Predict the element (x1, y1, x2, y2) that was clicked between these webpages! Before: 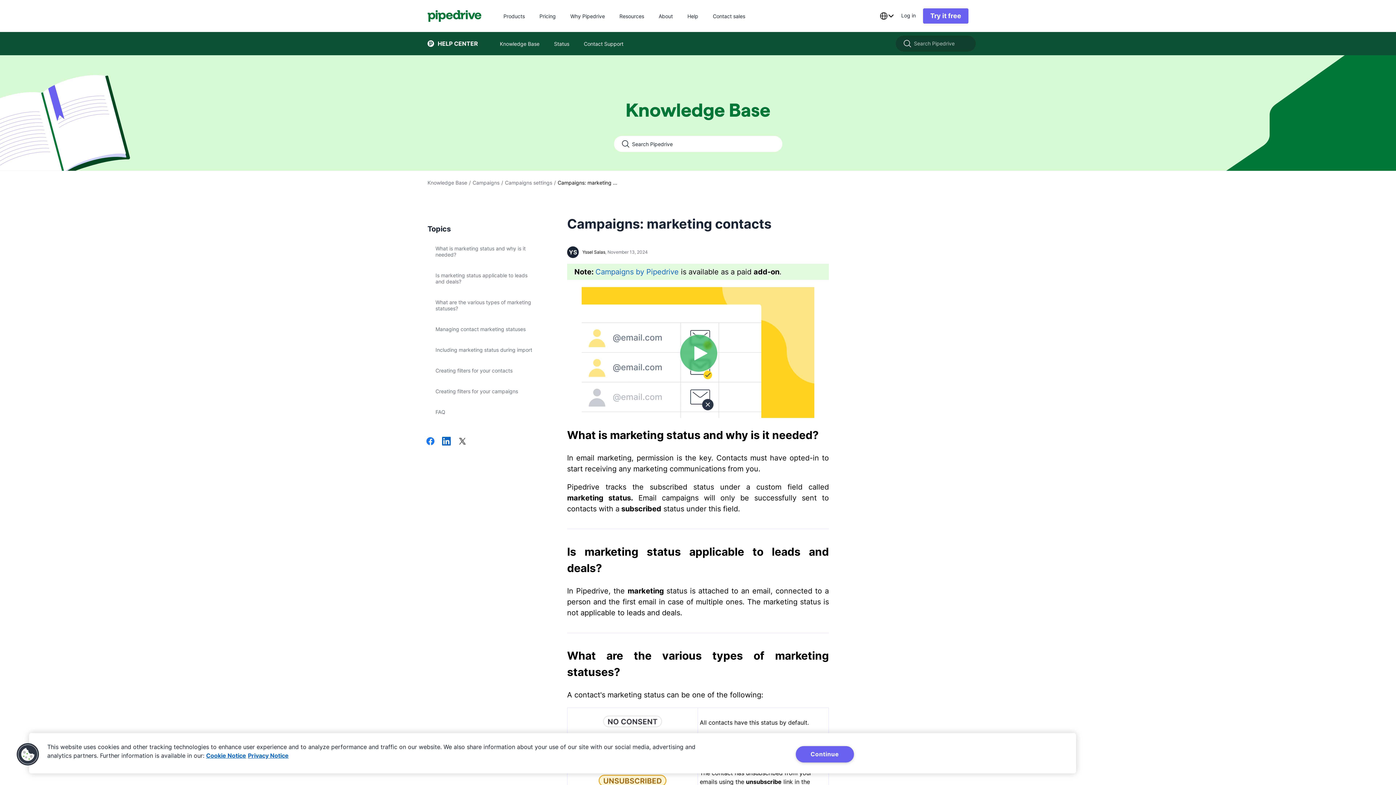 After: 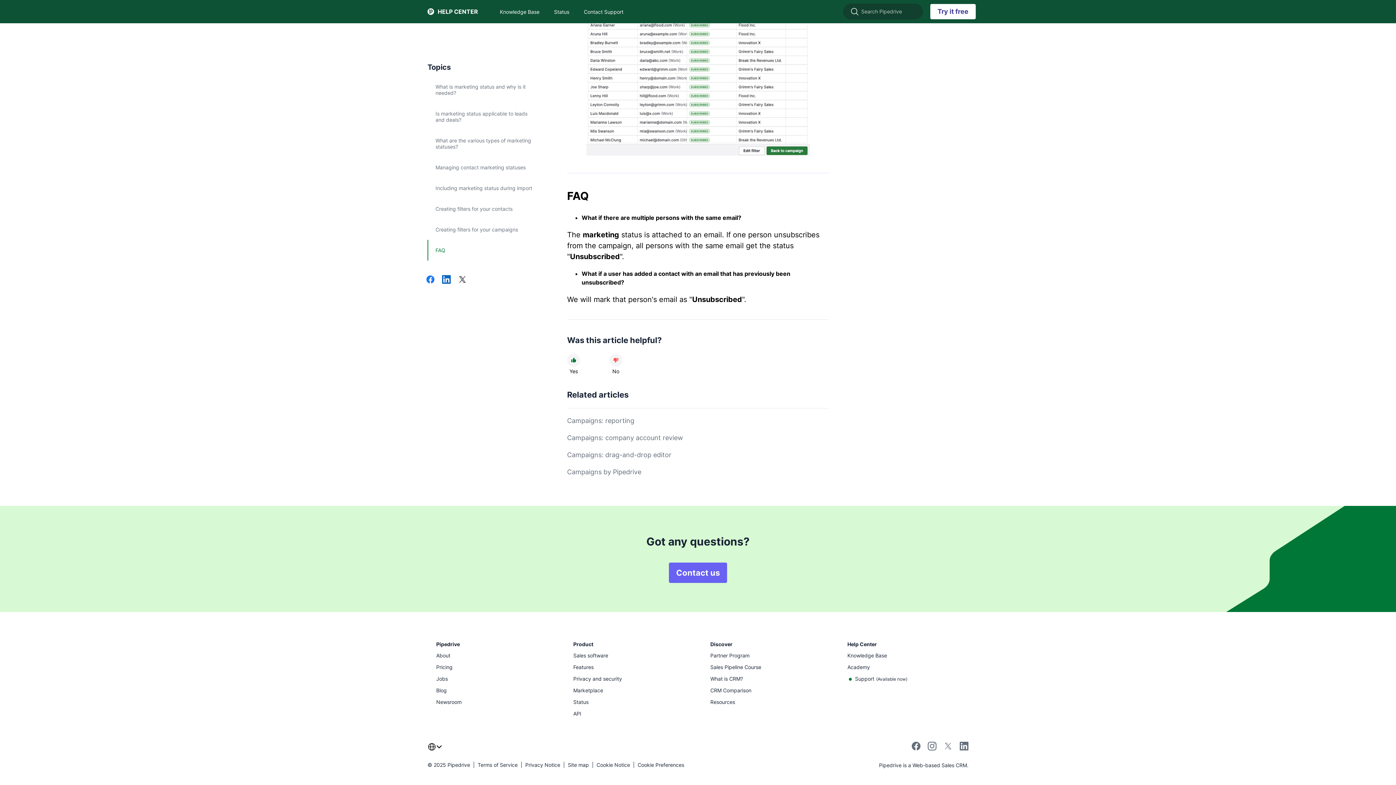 Action: label: FAQ bbox: (428, 401, 548, 422)